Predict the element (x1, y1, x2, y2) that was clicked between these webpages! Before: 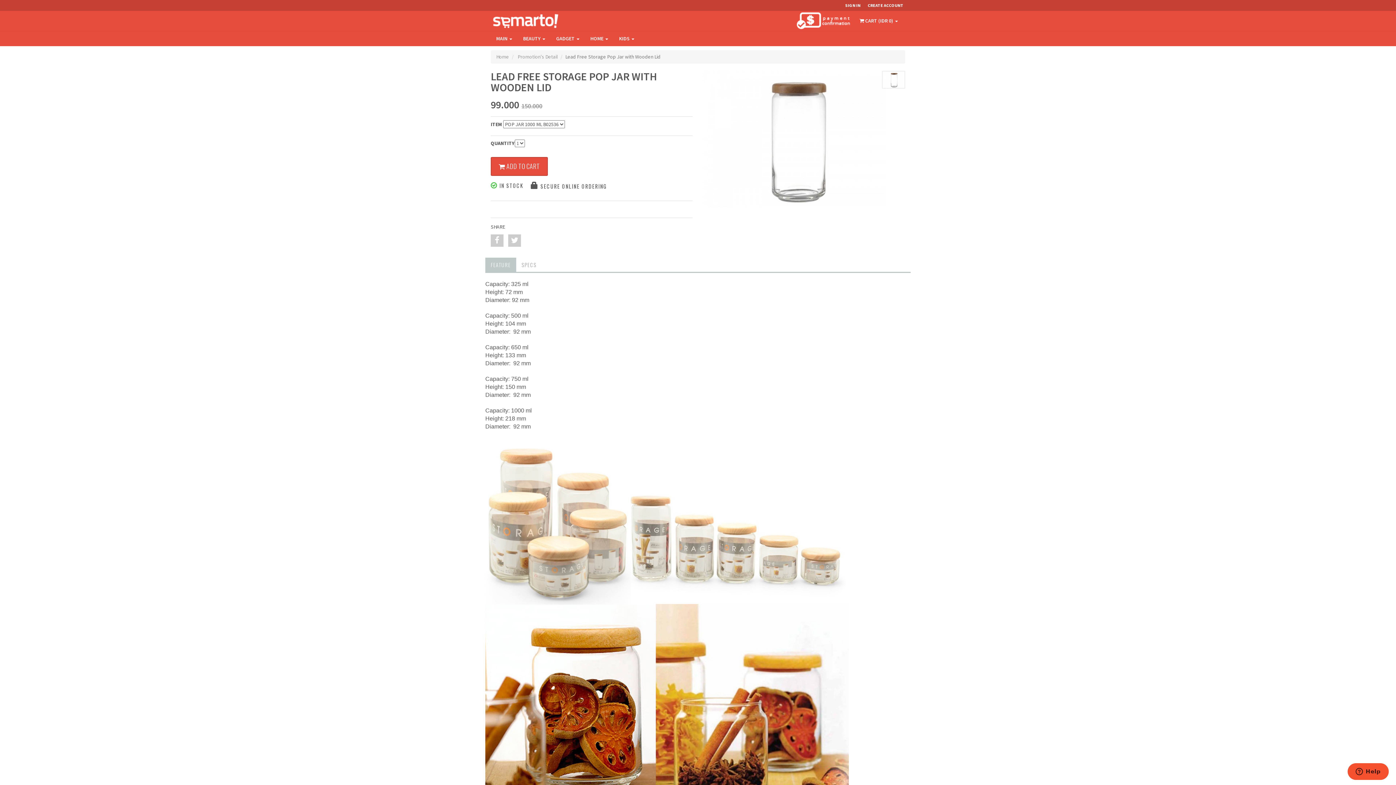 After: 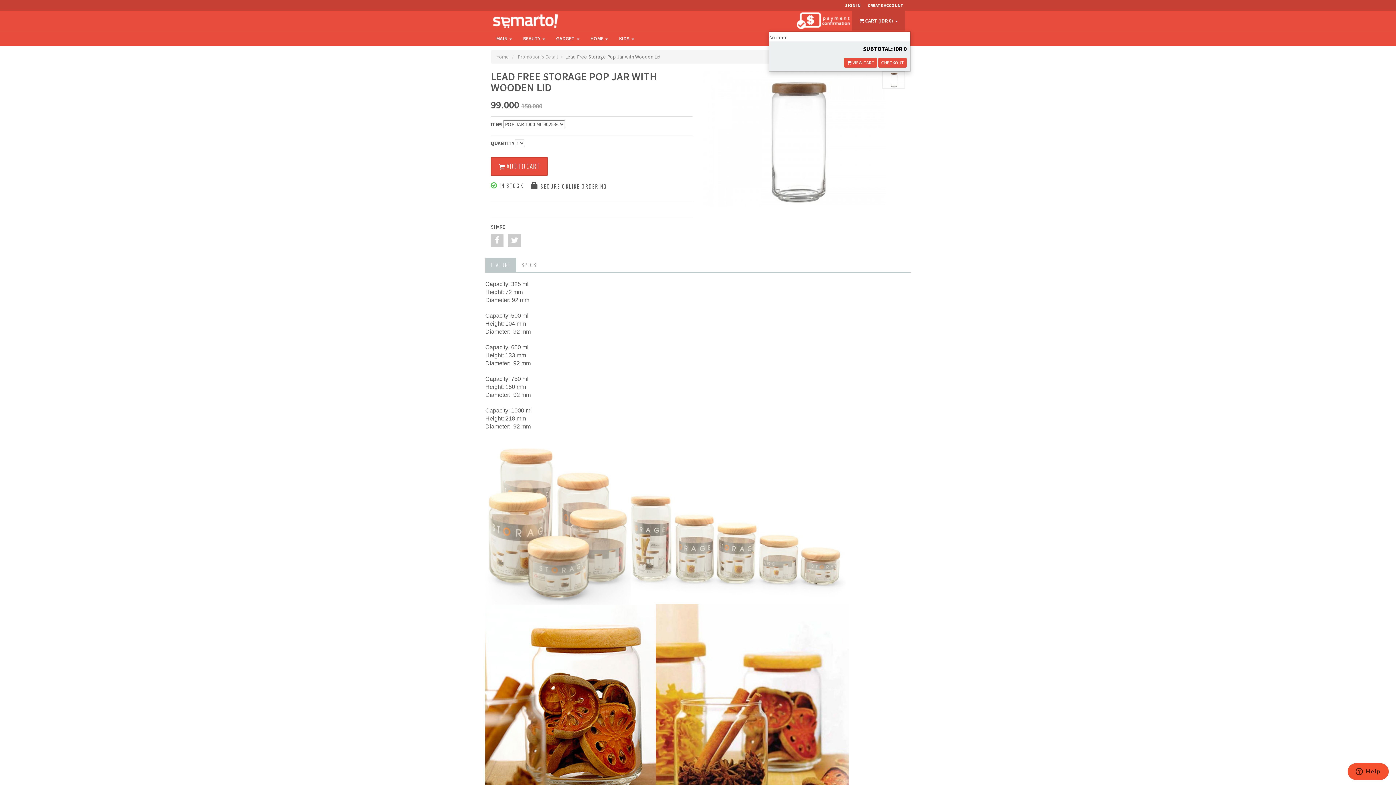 Action: bbox: (852, 10, 905, 30) label:  CART (IDR 0) 